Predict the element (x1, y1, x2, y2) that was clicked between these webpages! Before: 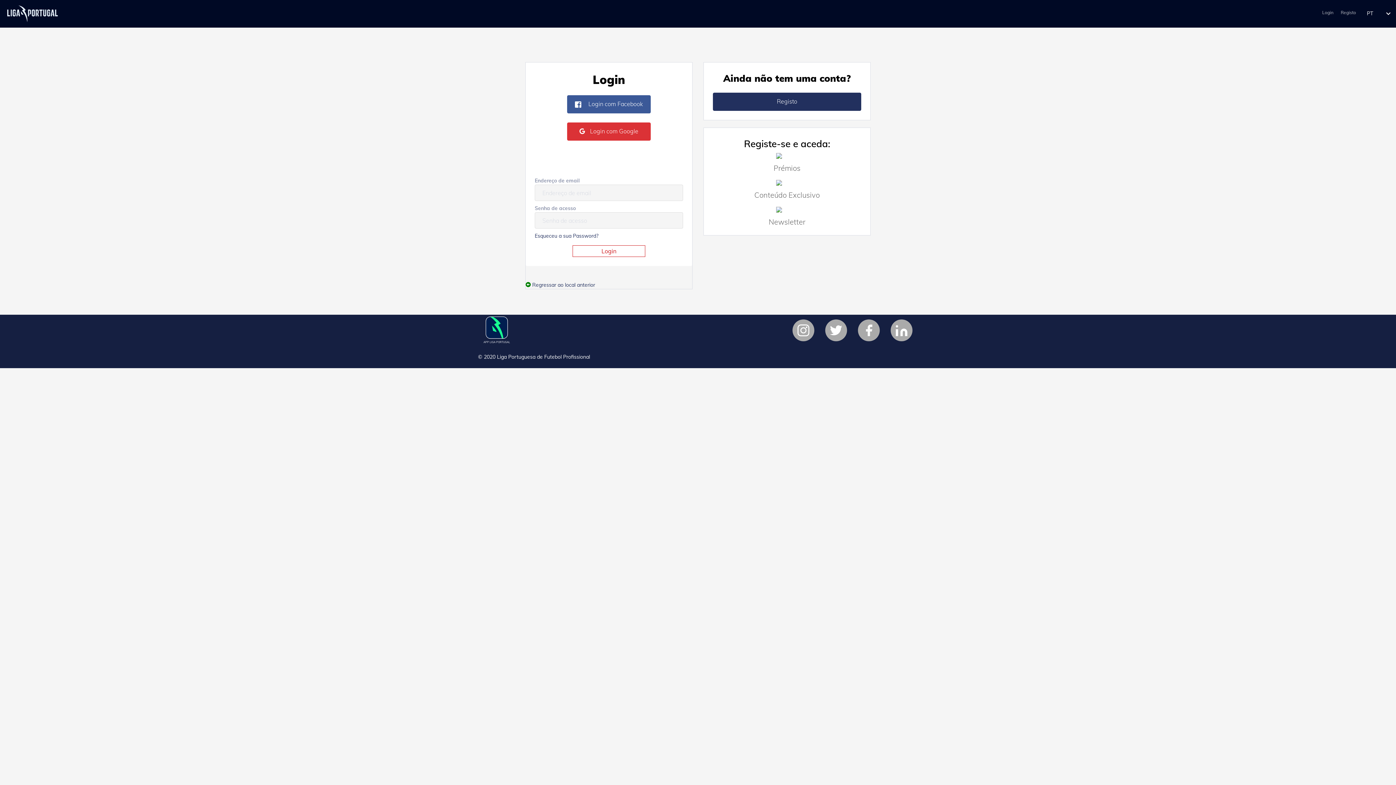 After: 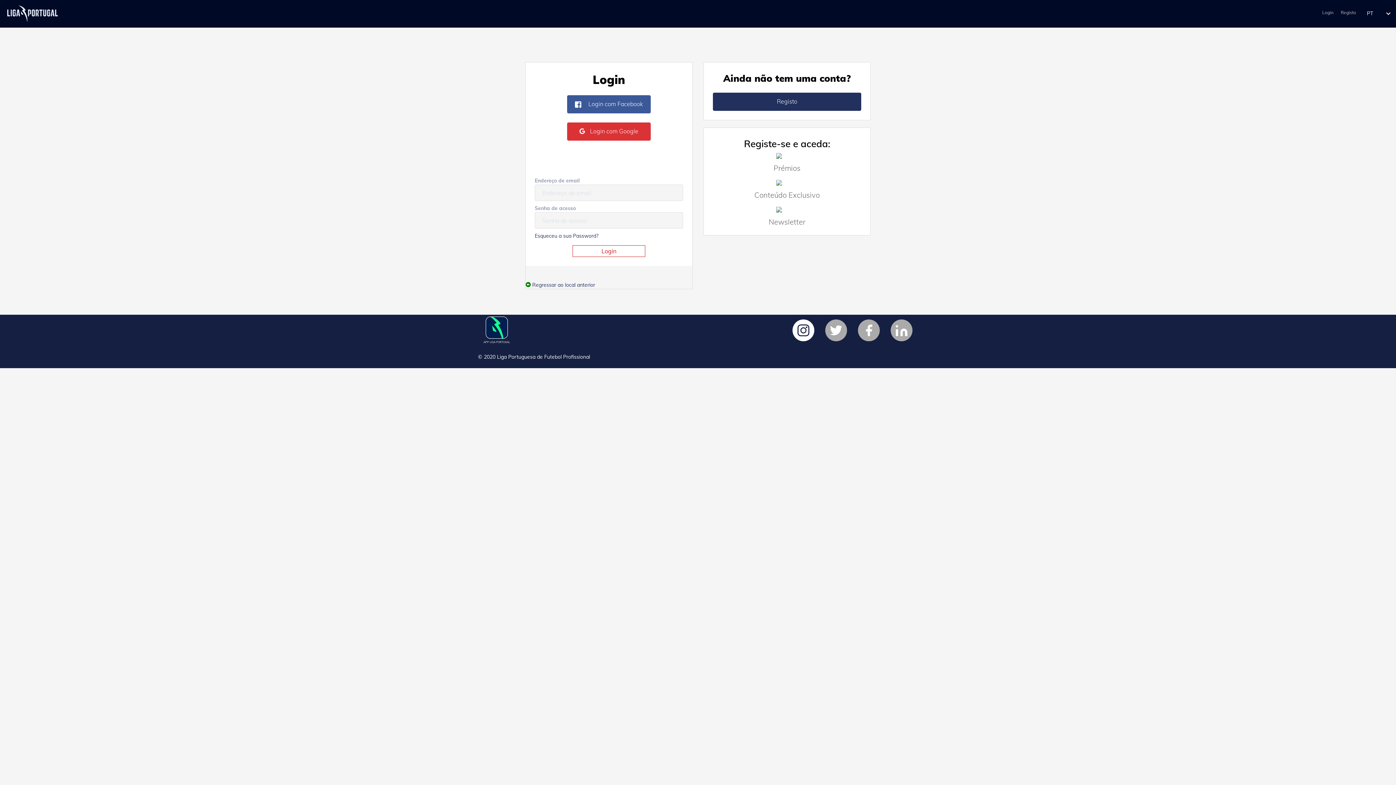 Action: bbox: (792, 319, 814, 341)